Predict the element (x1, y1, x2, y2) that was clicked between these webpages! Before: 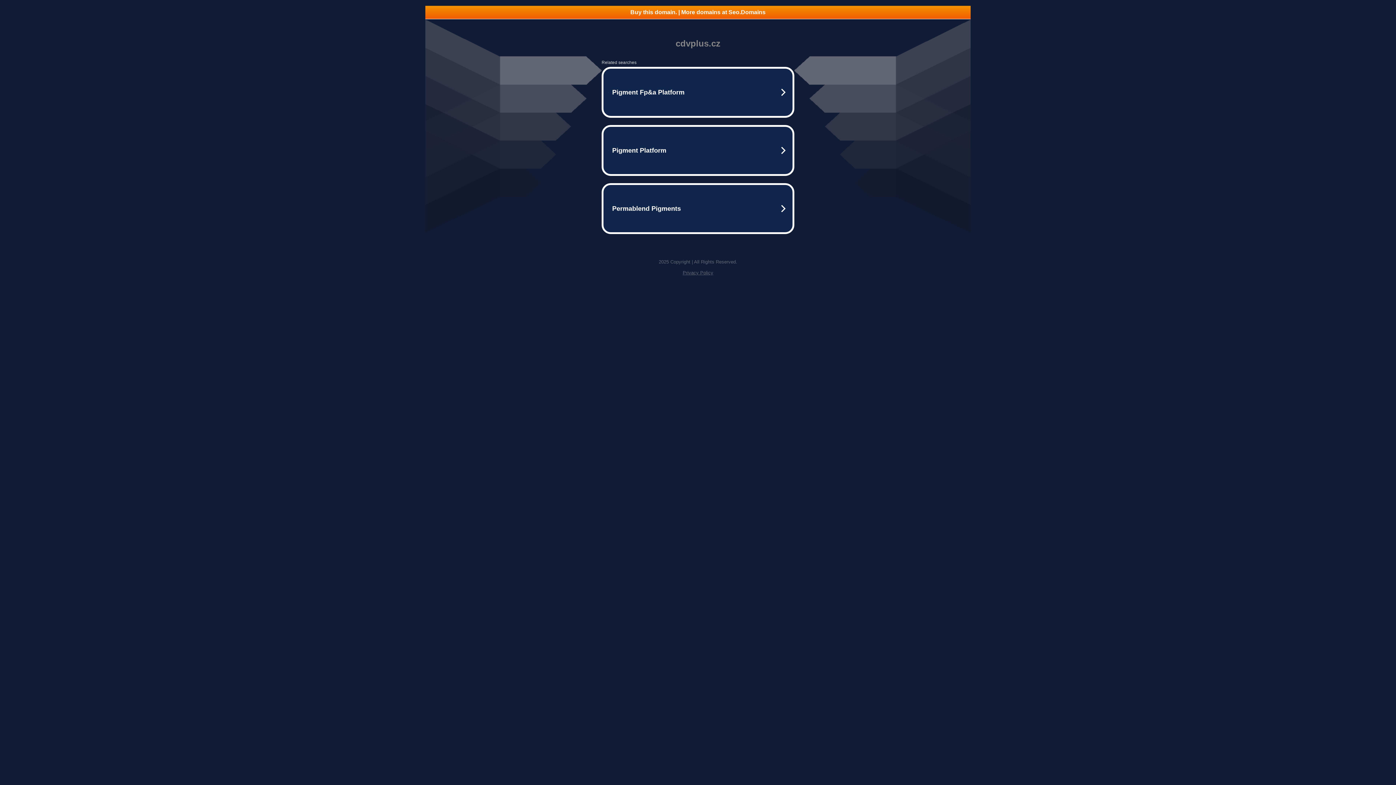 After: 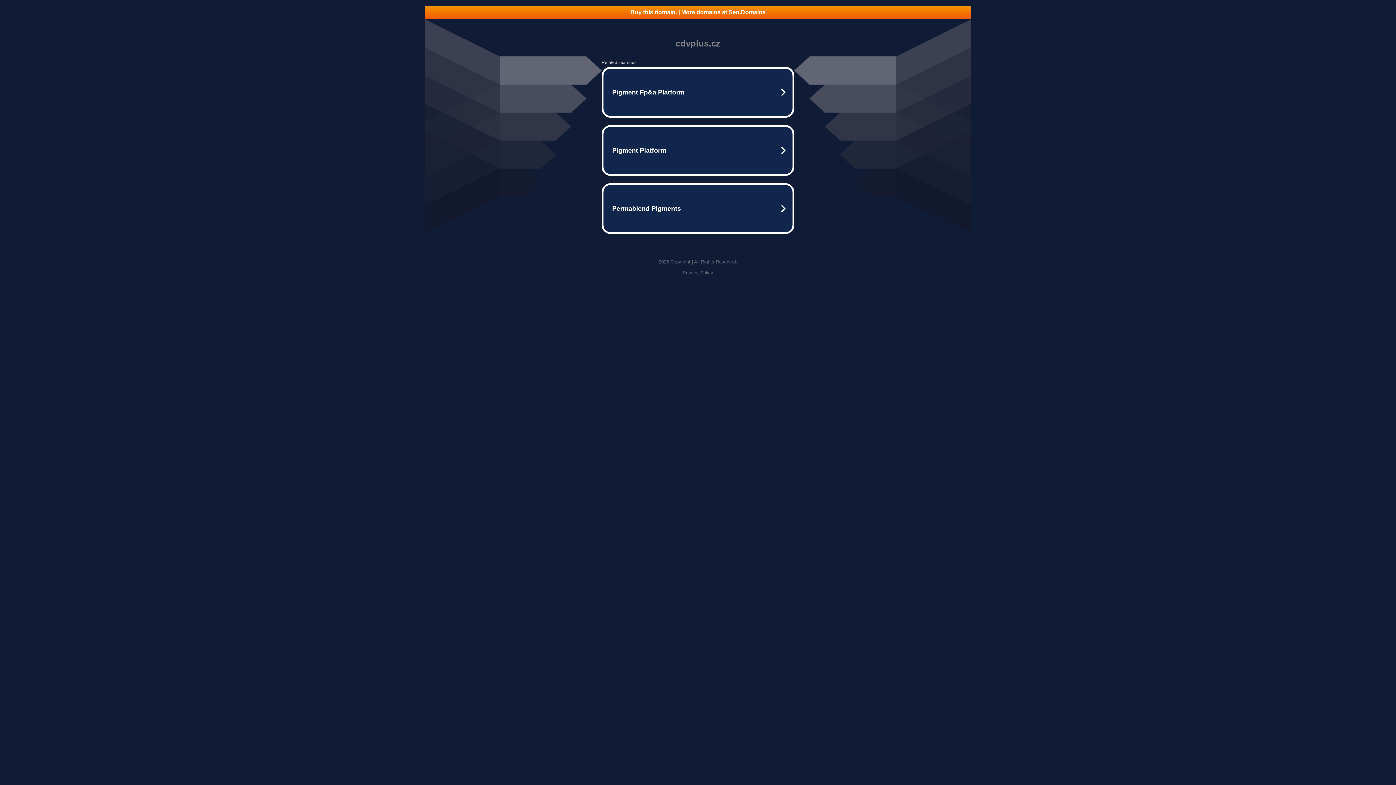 Action: label: Buy this domain. | More domains at Seo.Domains bbox: (425, 5, 970, 18)